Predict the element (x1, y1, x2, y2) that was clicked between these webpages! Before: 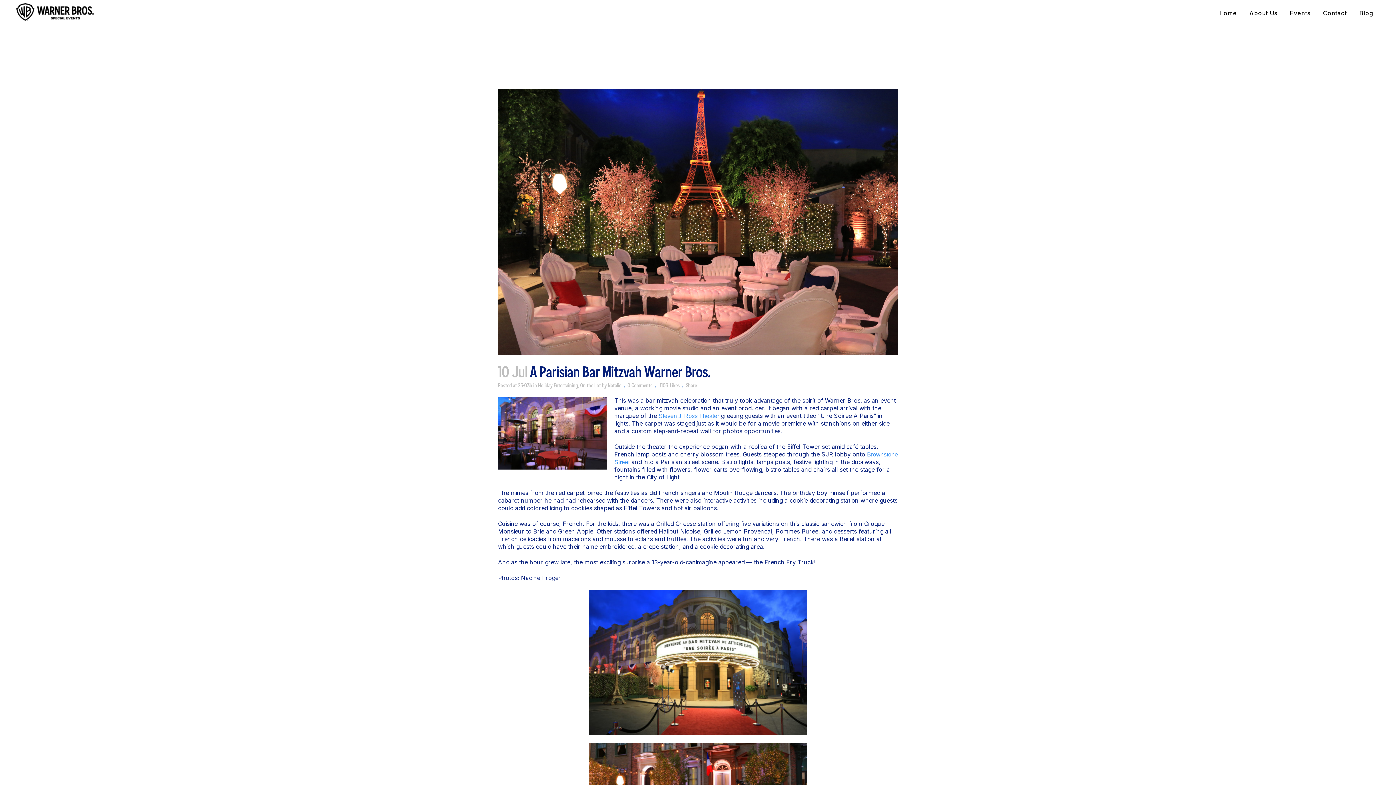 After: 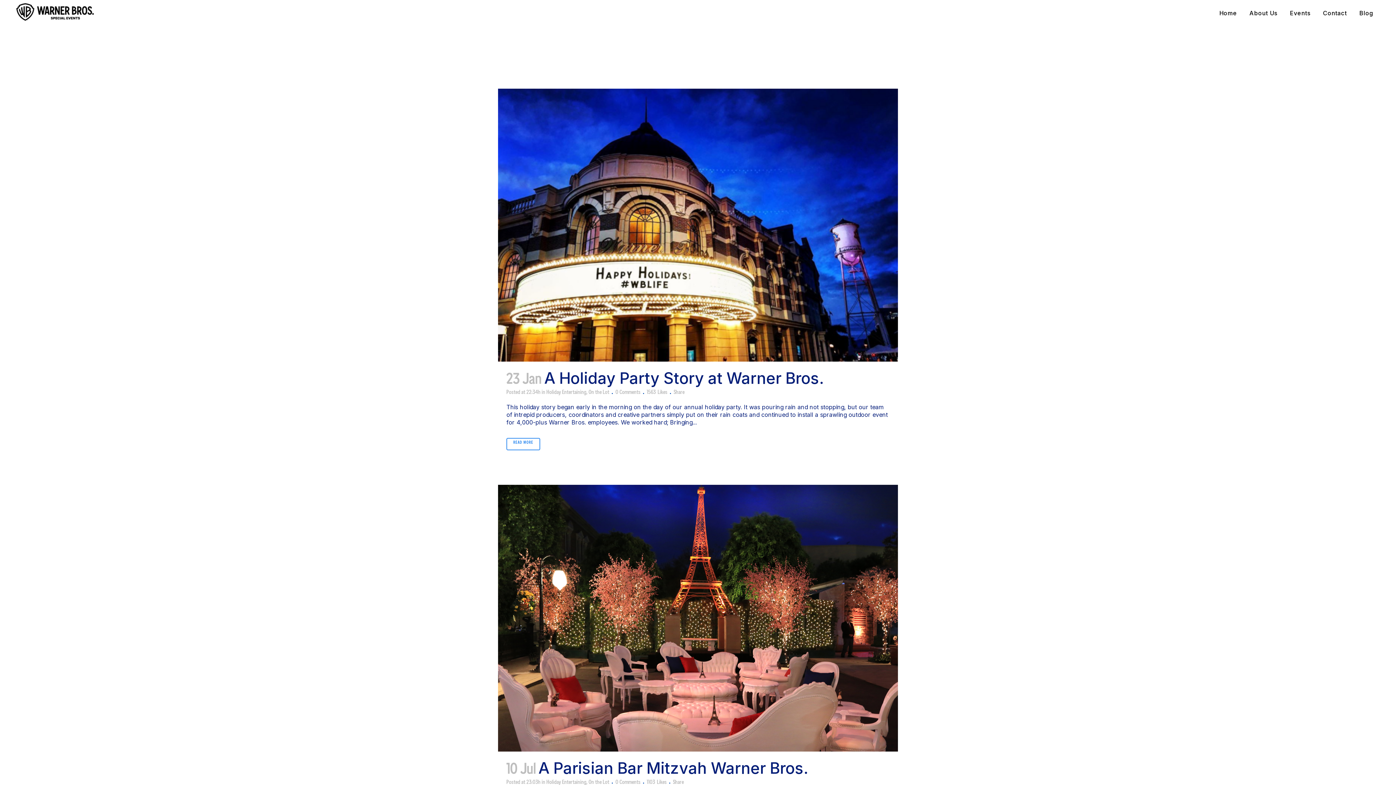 Action: label: Holiday Entertaining bbox: (538, 381, 578, 389)